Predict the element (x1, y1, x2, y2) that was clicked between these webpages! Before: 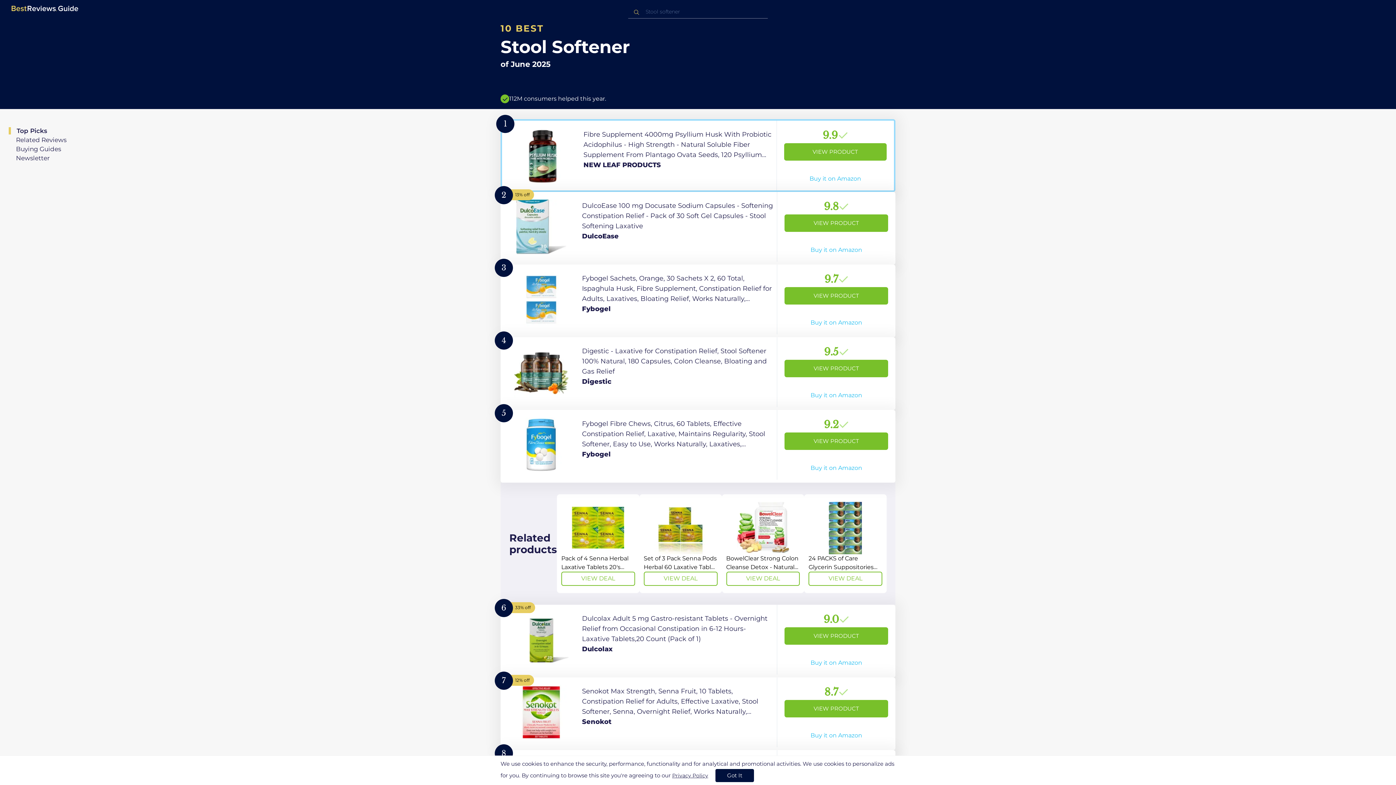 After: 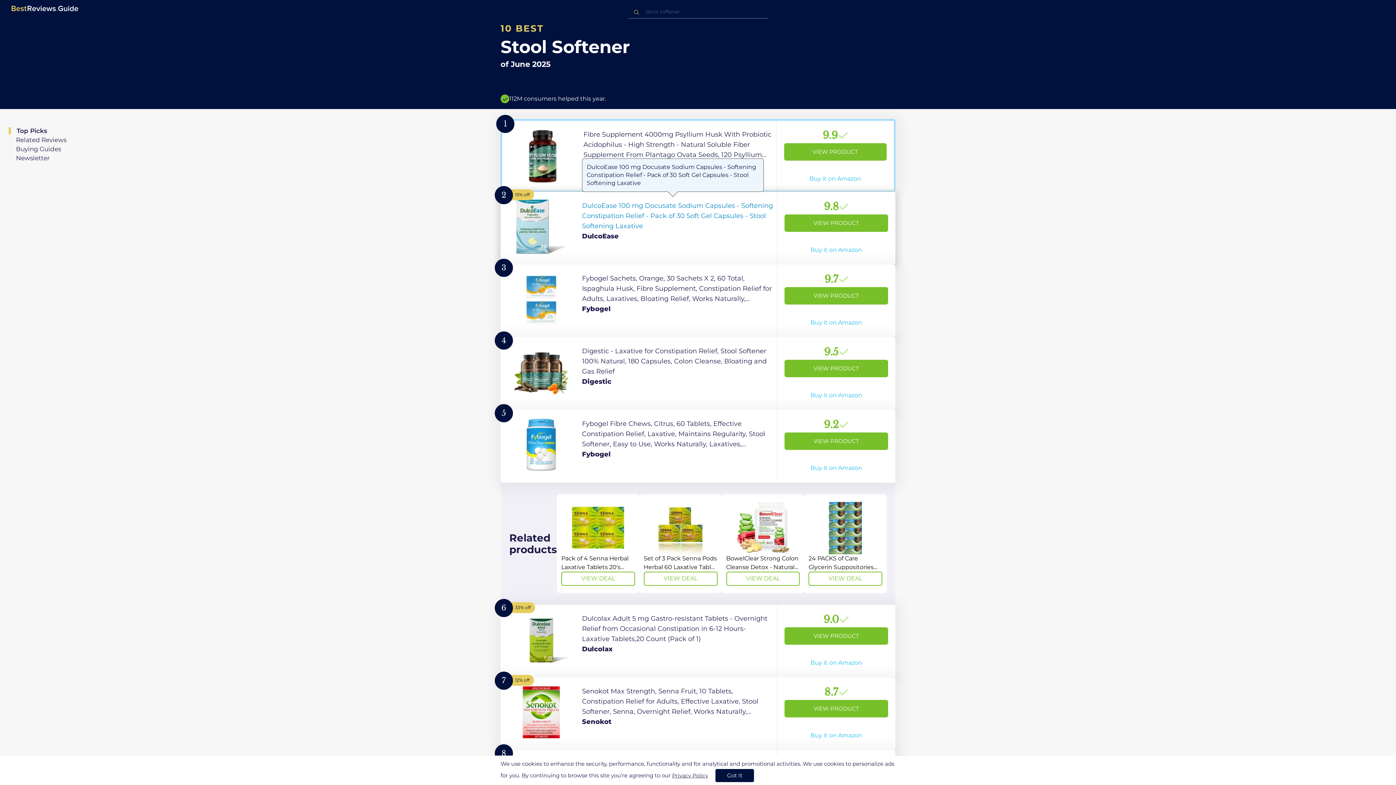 Action: label: View Product bbox: (500, 192, 895, 264)